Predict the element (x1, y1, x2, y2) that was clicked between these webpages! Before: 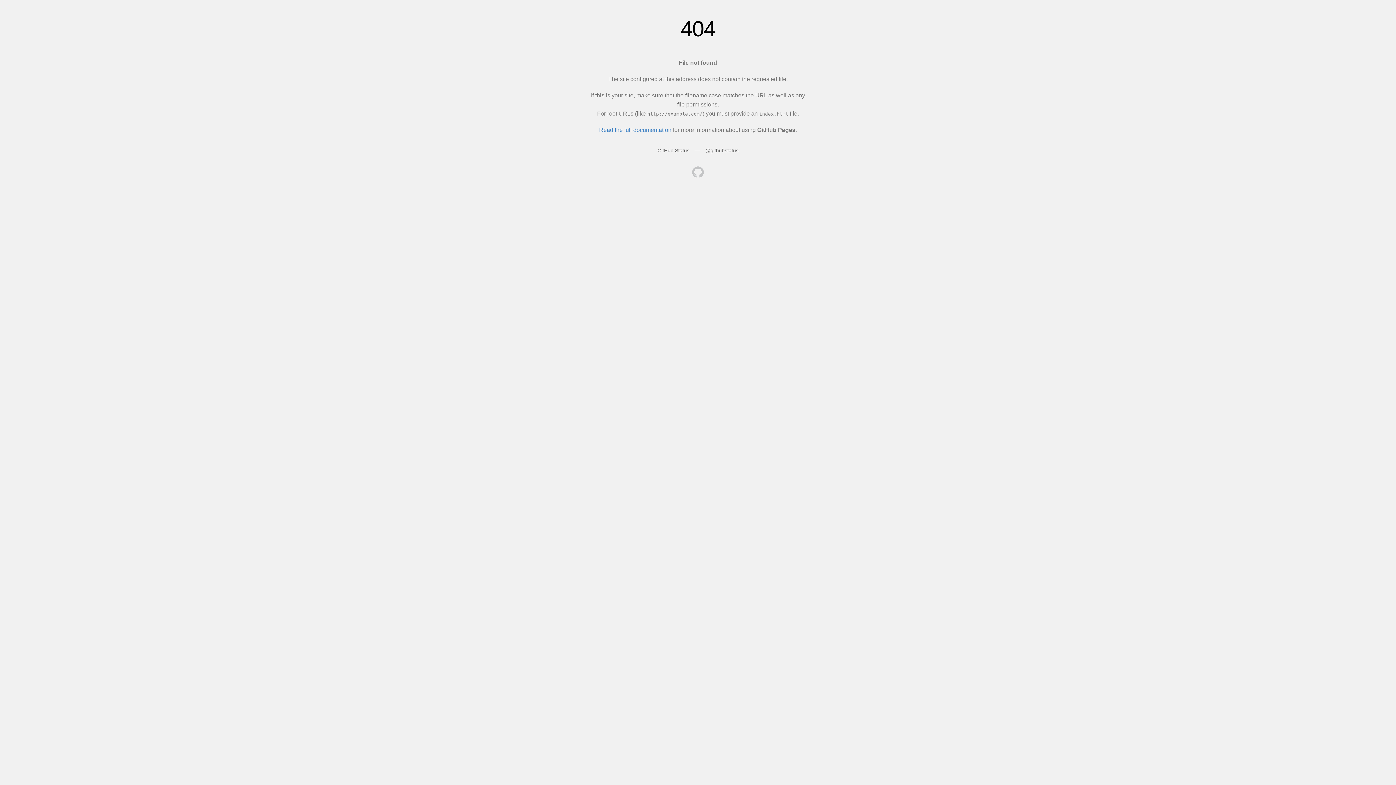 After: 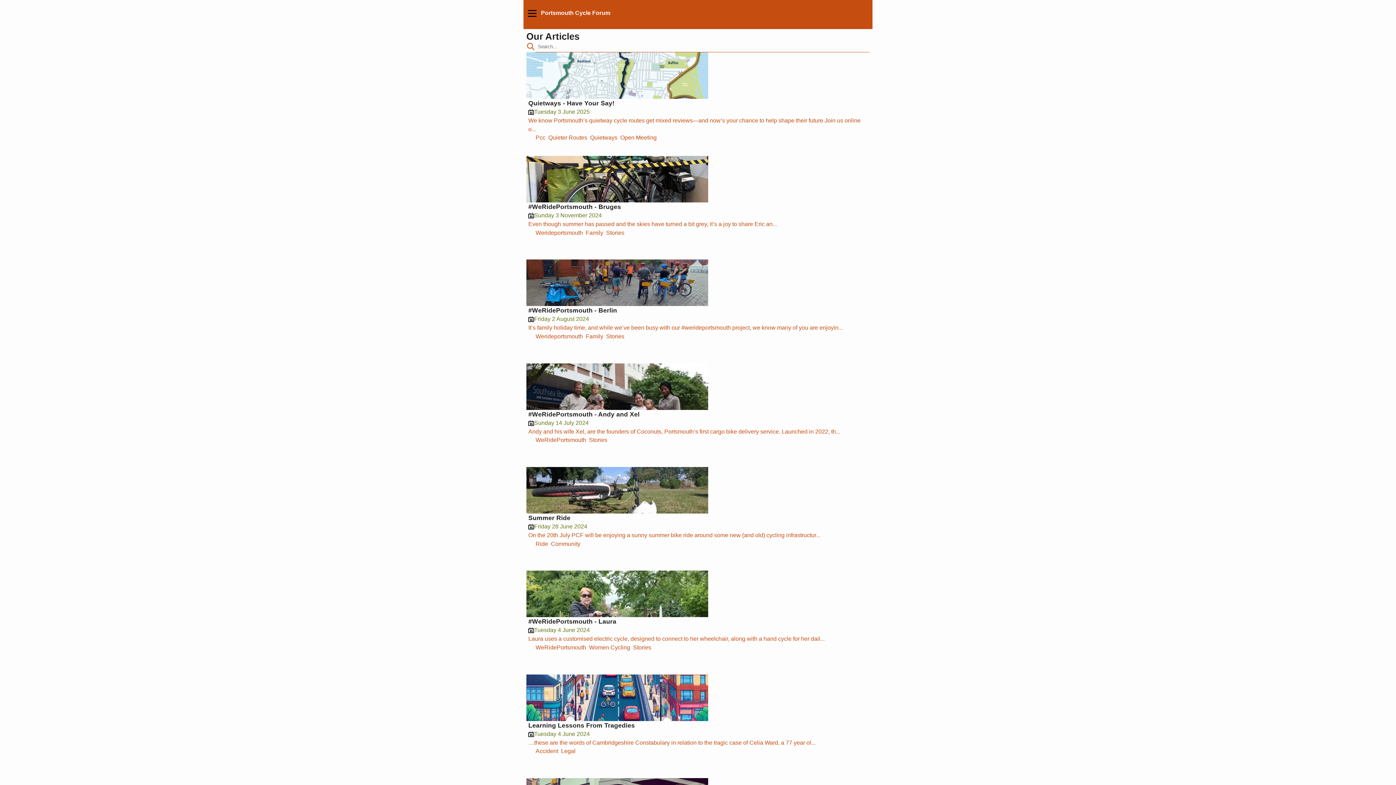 Action: bbox: (692, 166, 704, 179)